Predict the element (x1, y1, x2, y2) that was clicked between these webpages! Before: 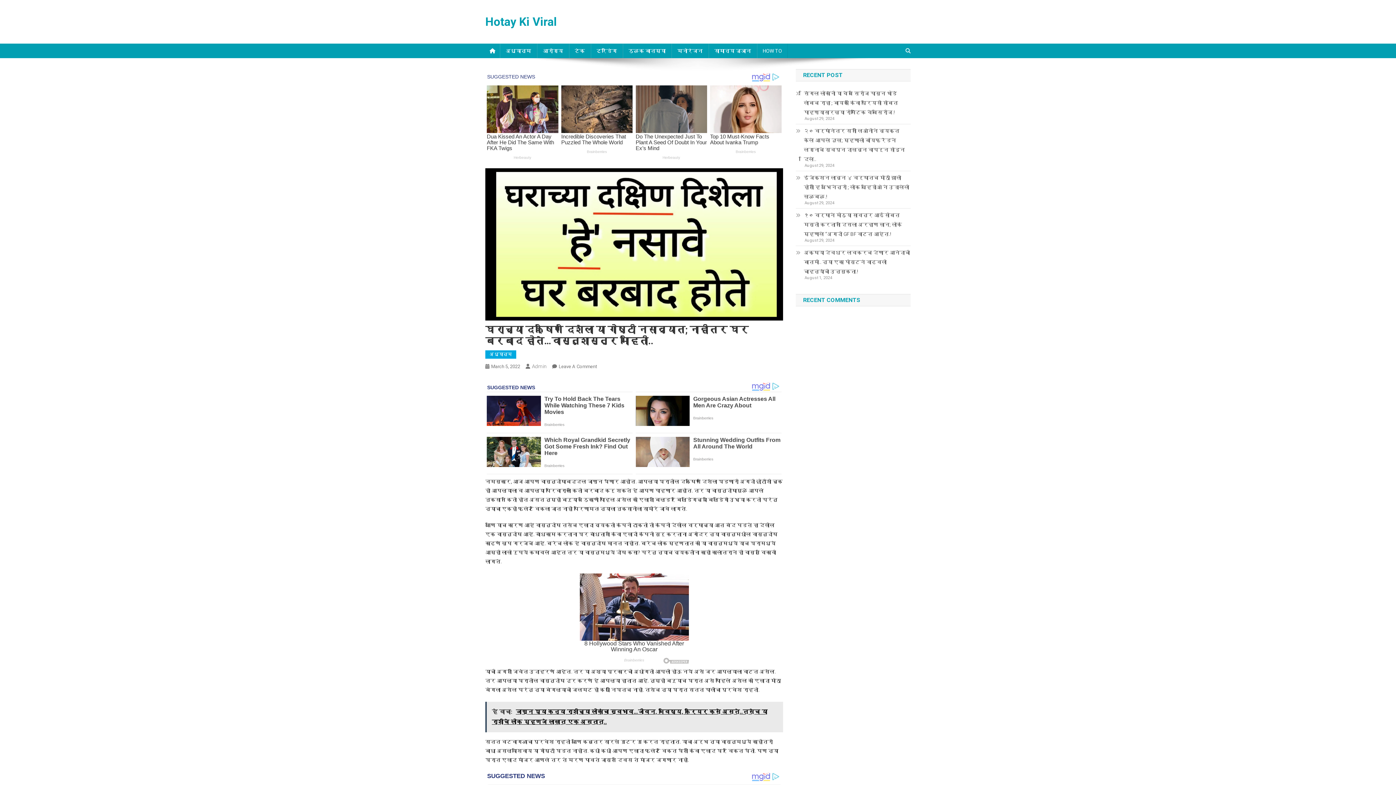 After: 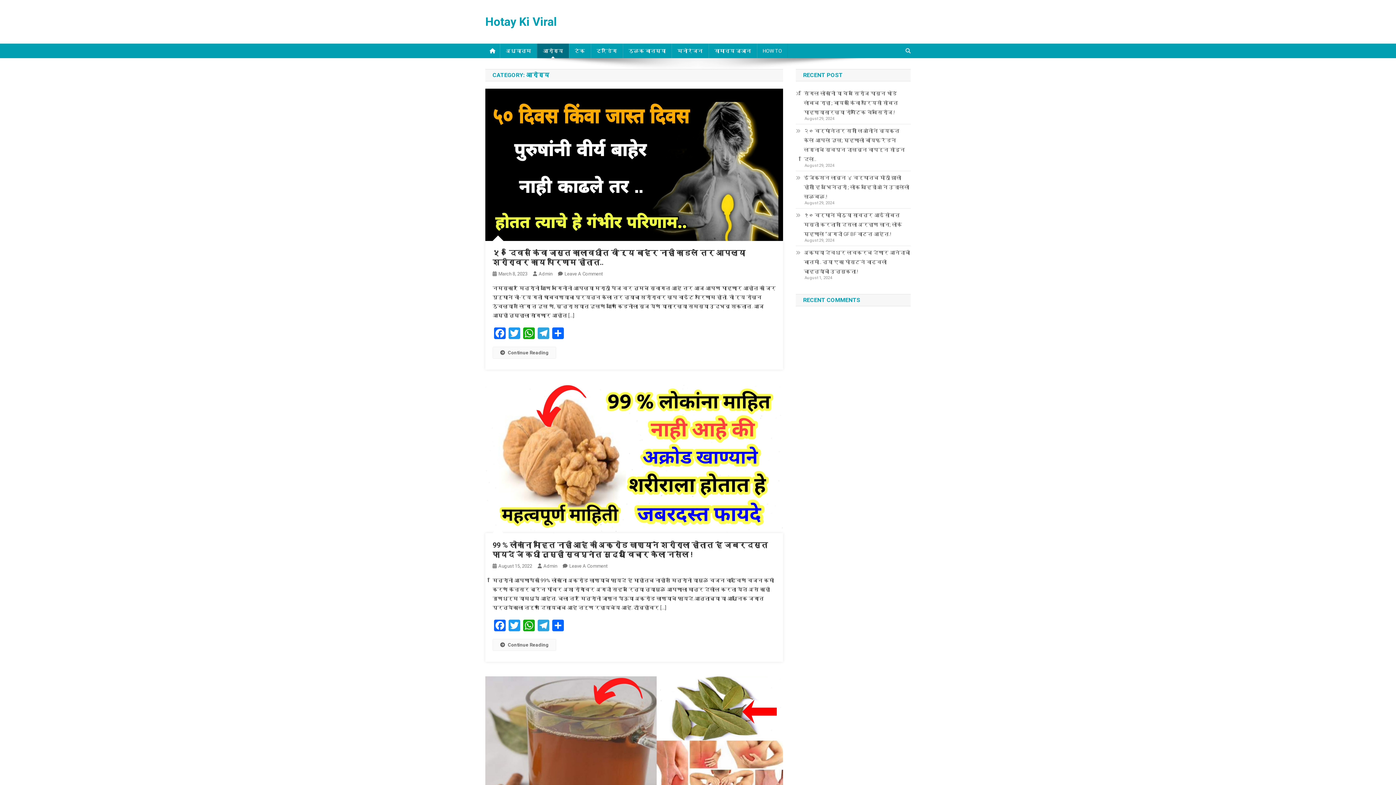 Action: label: आरोग्य bbox: (537, 43, 569, 58)